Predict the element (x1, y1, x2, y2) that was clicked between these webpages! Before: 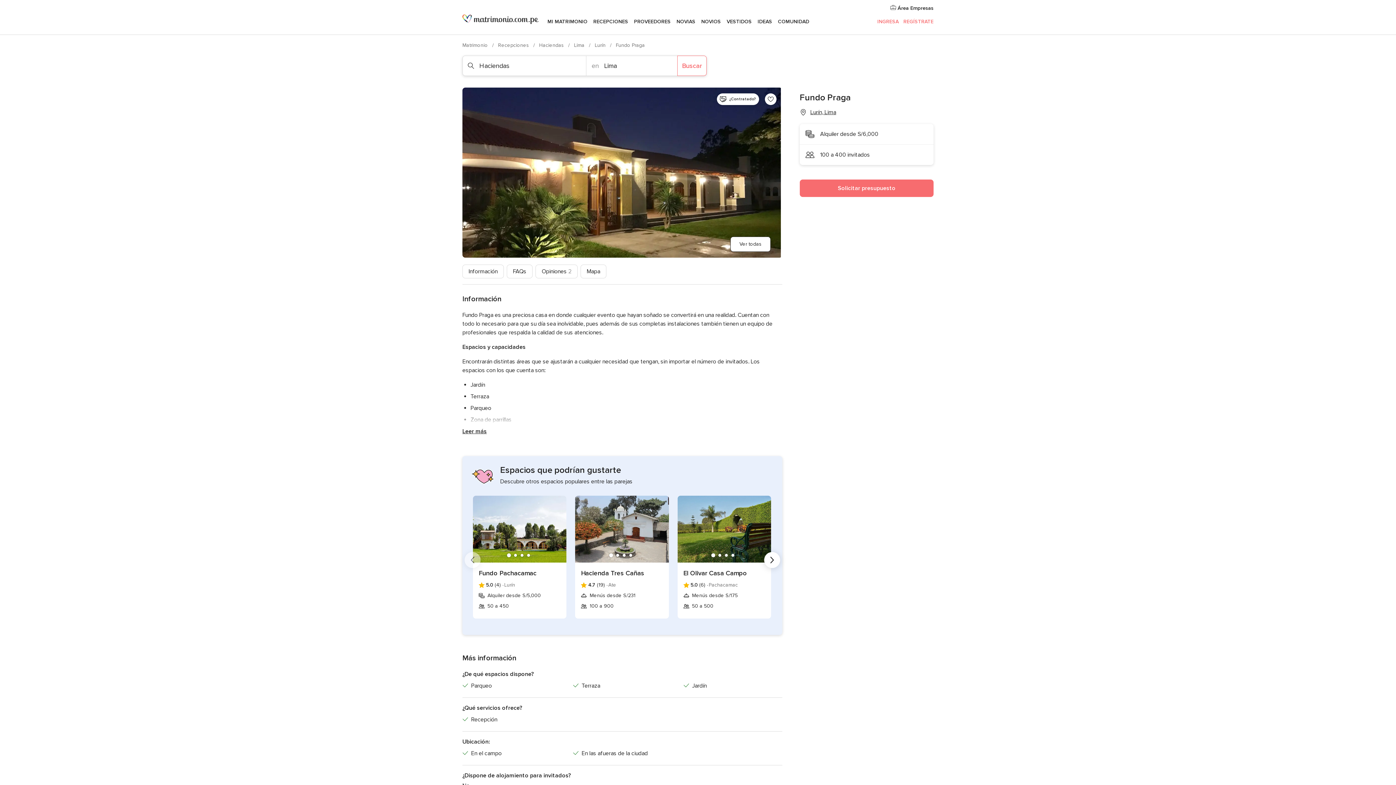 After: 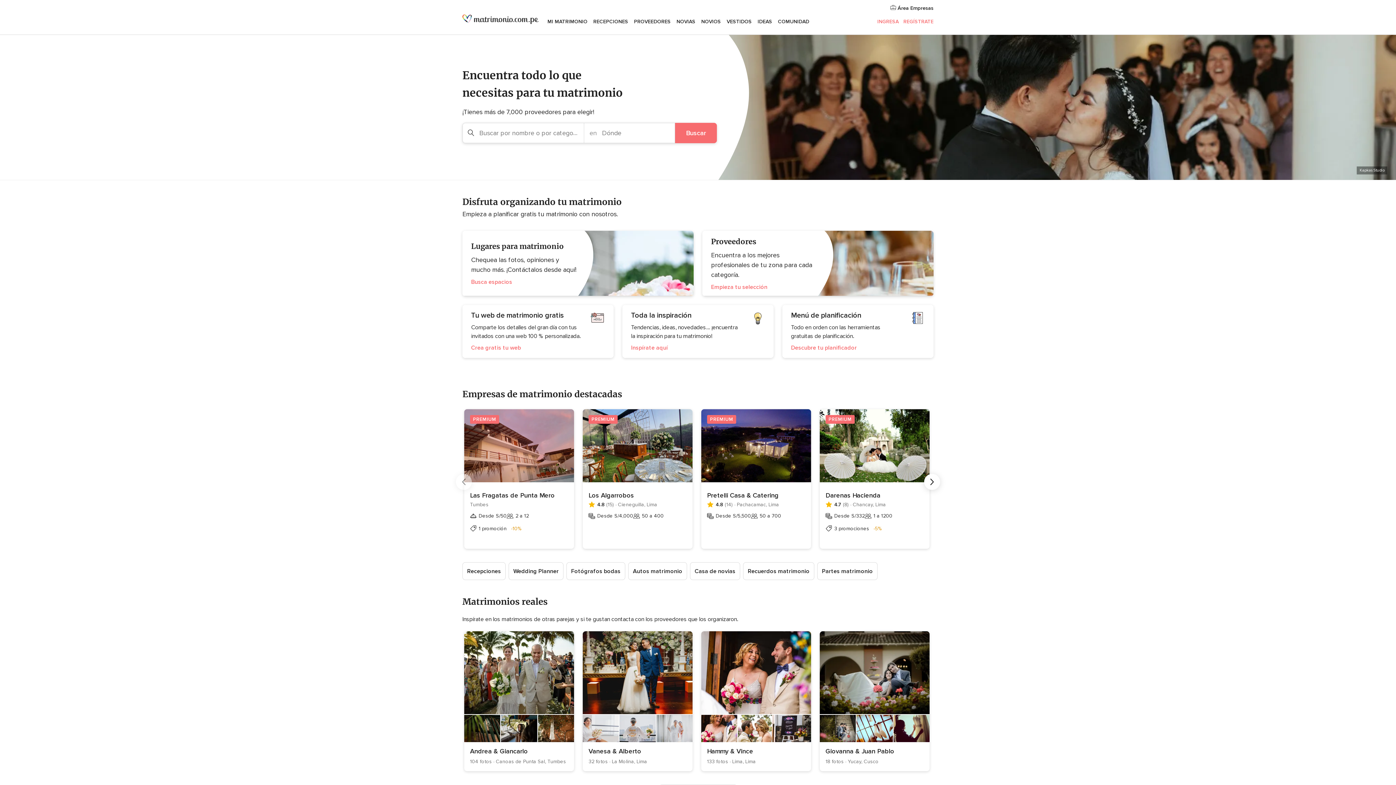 Action: label: Matrimonio  bbox: (462, 42, 489, 48)